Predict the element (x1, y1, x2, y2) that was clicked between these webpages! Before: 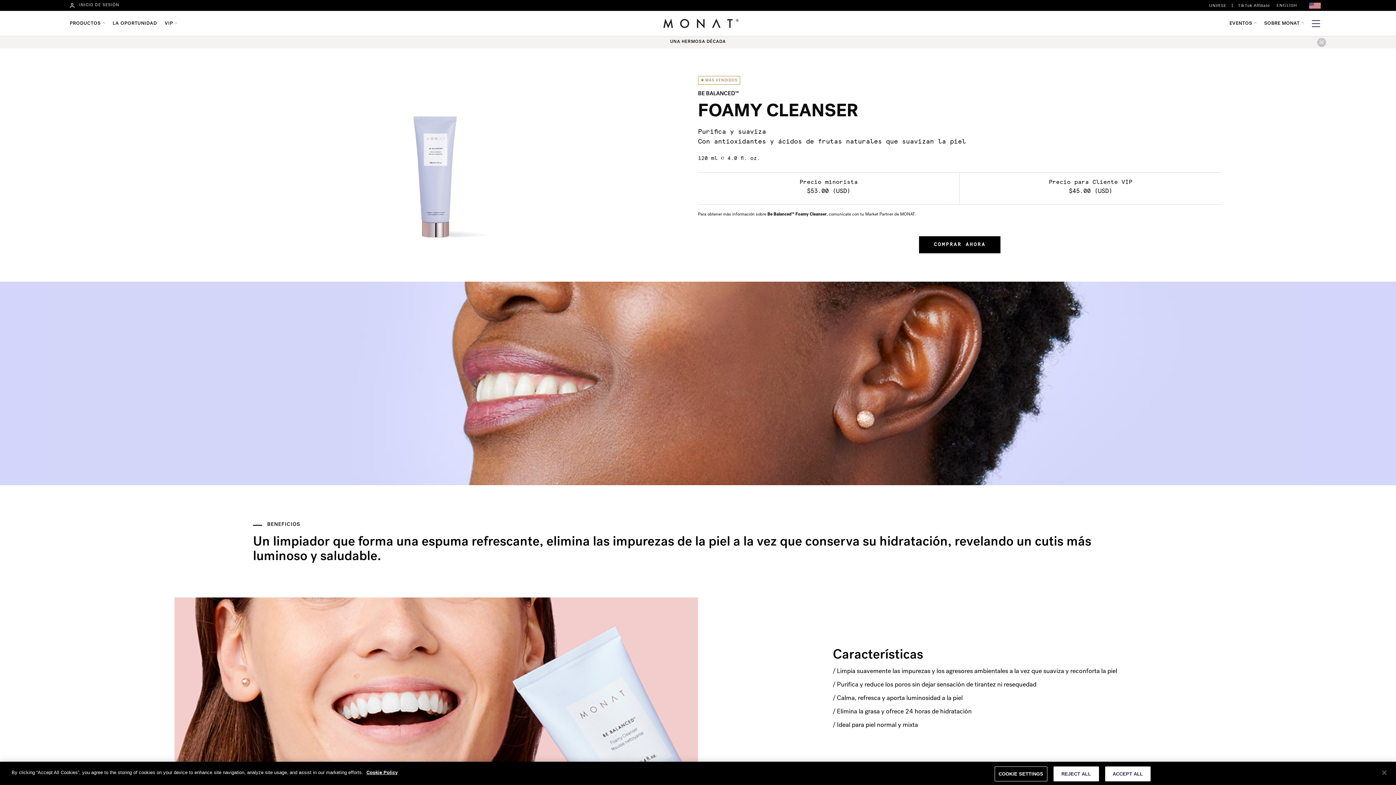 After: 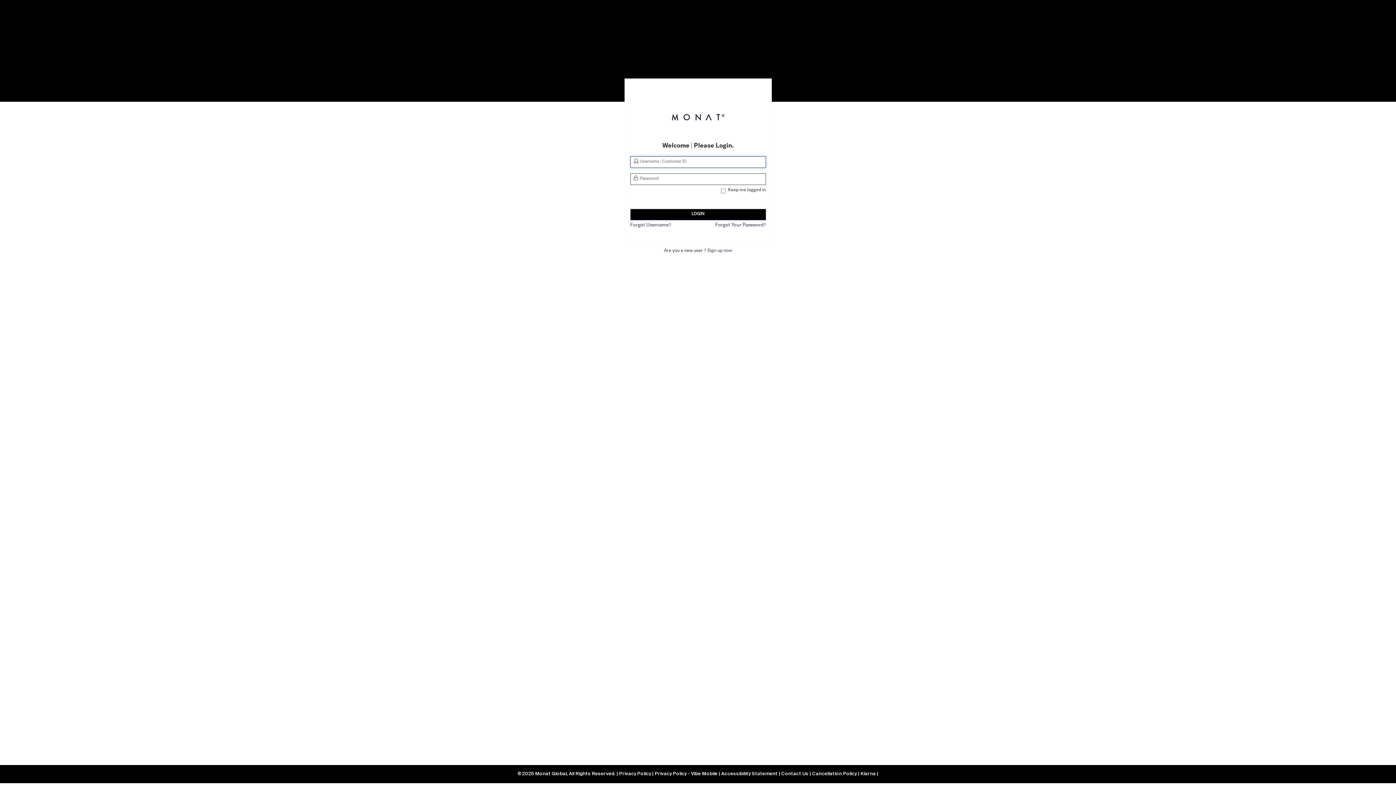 Action: label: INICIO DE SESIÓN bbox: (69, 2, 119, 8)